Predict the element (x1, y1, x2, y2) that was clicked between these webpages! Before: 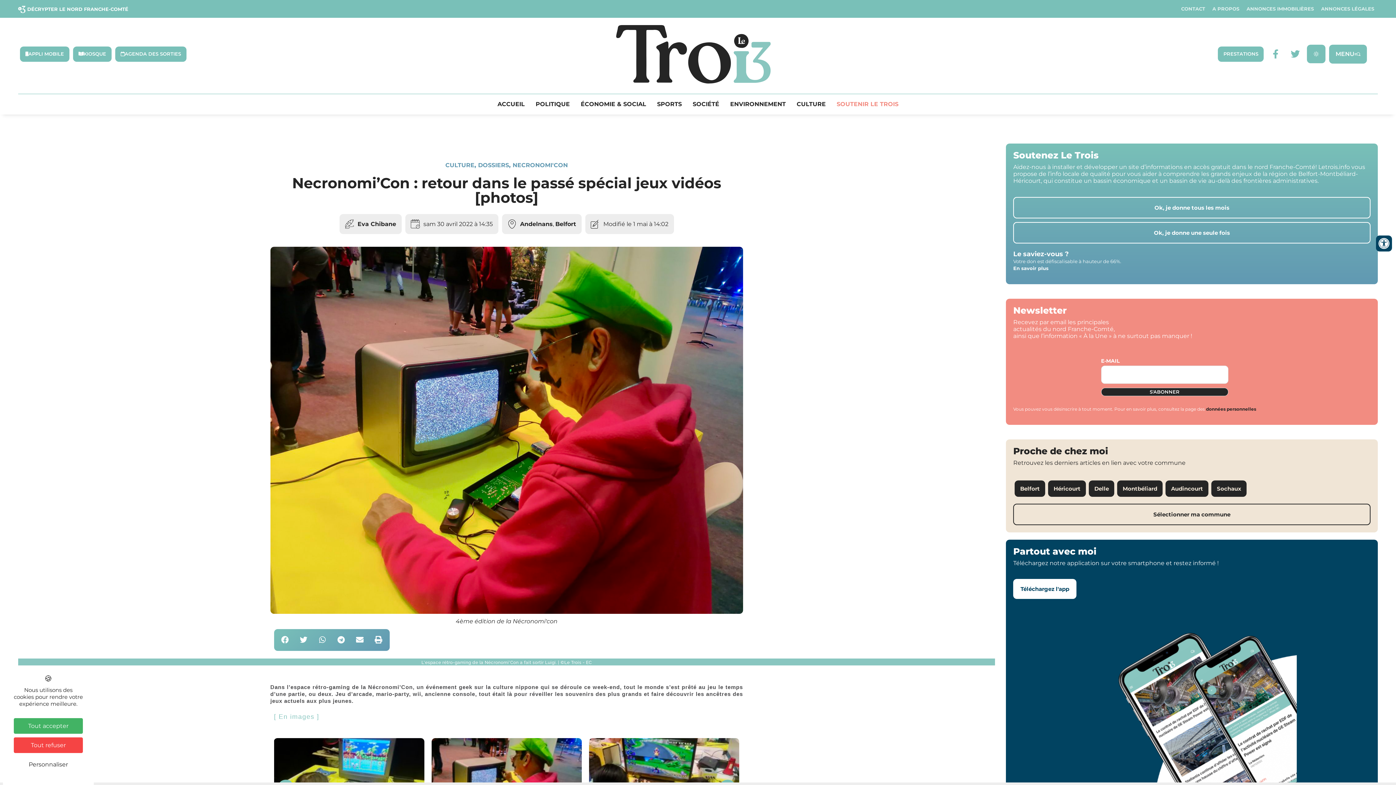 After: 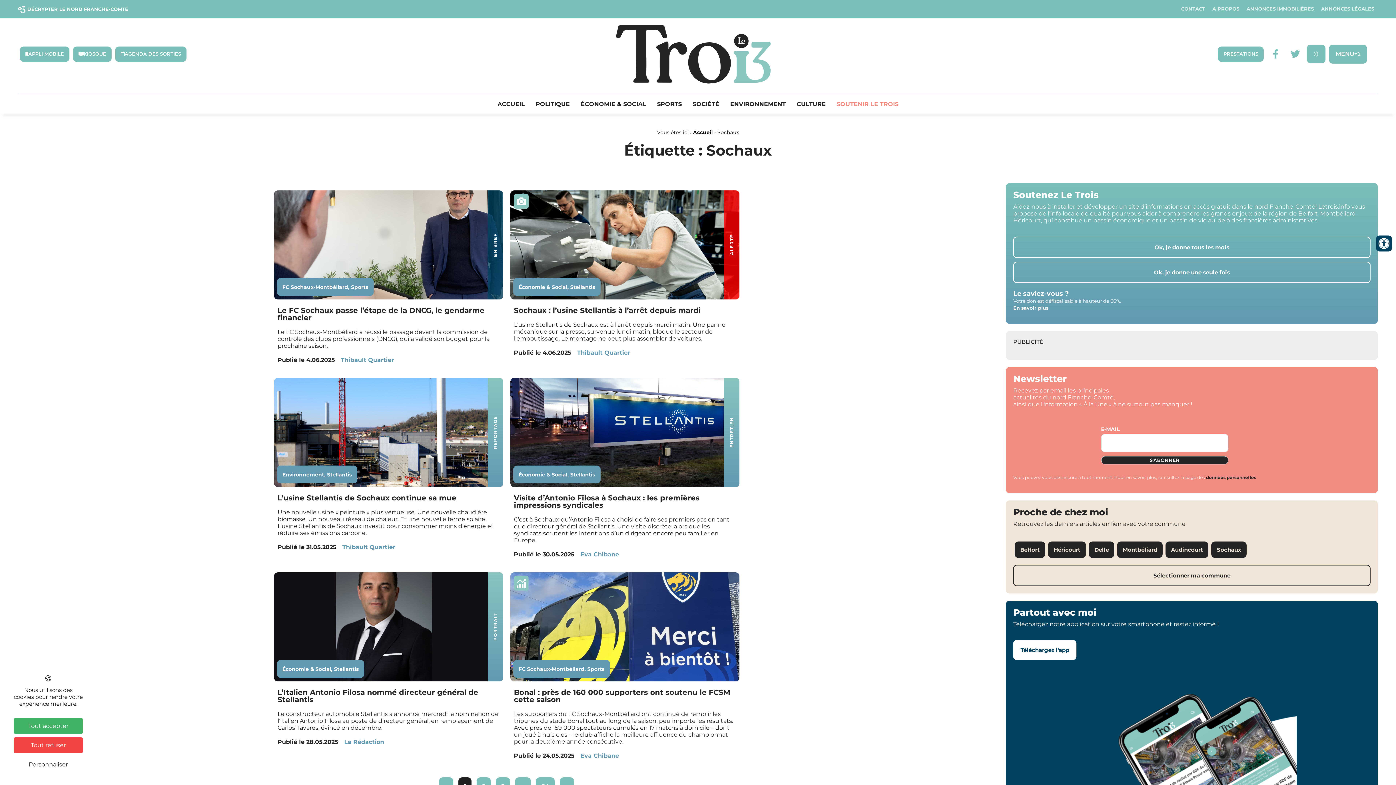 Action: bbox: (1211, 480, 1246, 497) label: Sochaux